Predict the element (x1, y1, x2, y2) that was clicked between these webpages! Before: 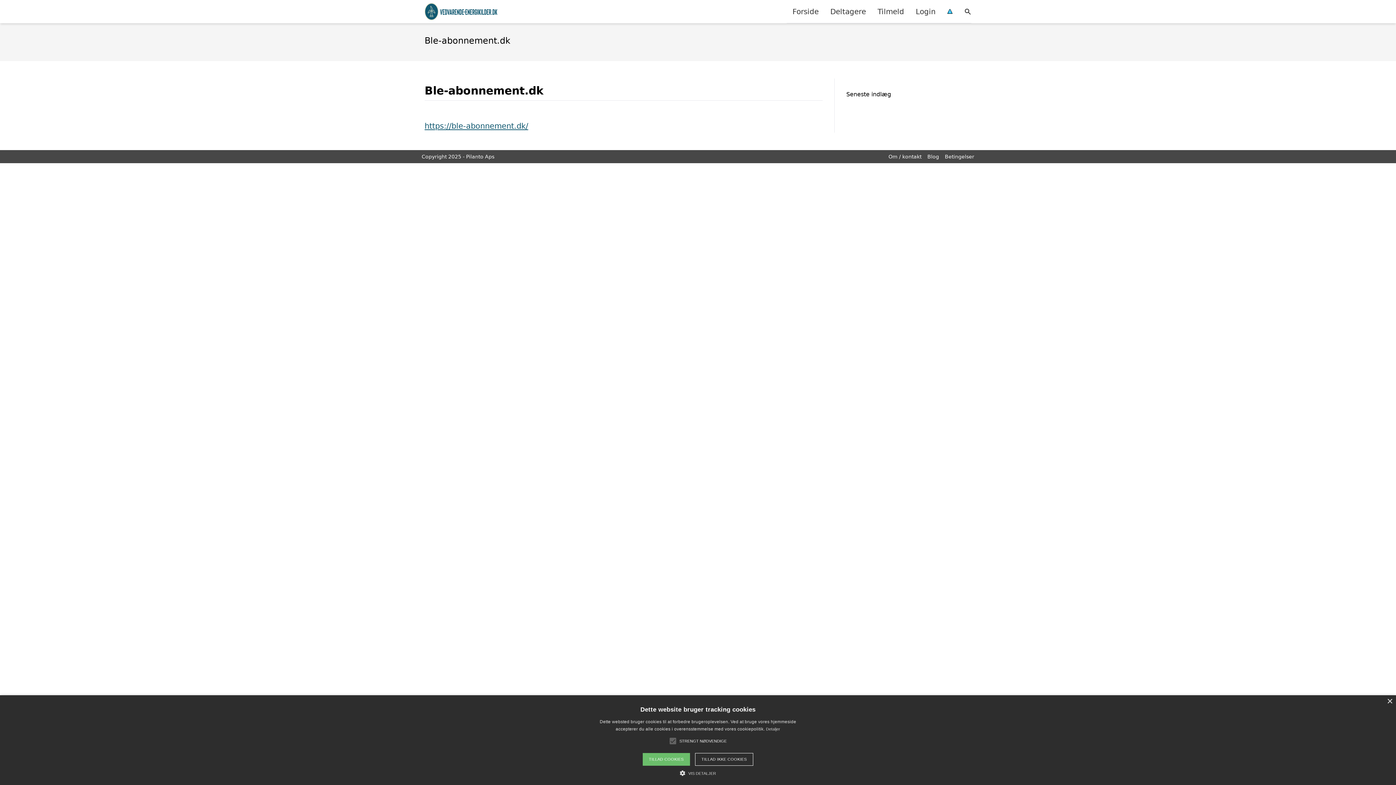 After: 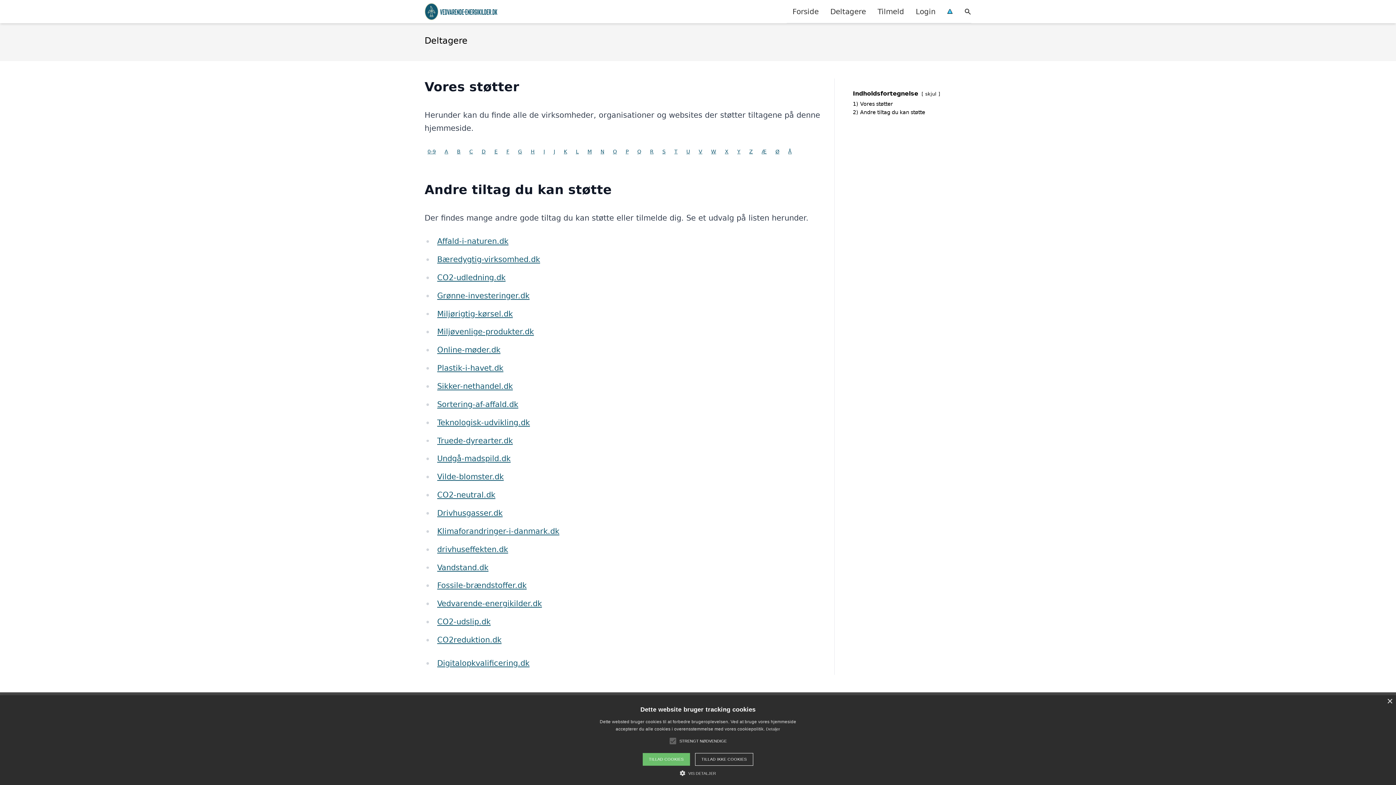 Action: bbox: (824, 0, 872, 22) label: Deltagere